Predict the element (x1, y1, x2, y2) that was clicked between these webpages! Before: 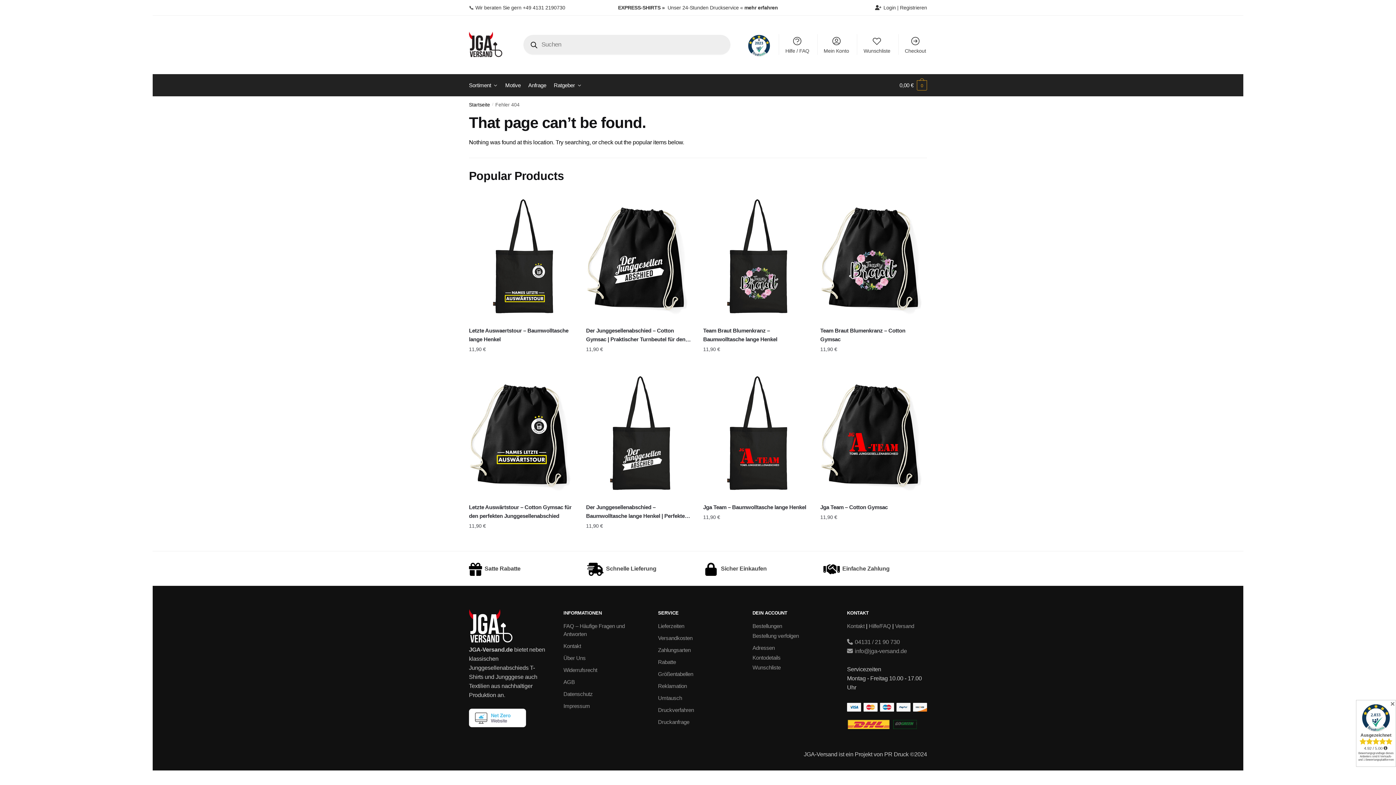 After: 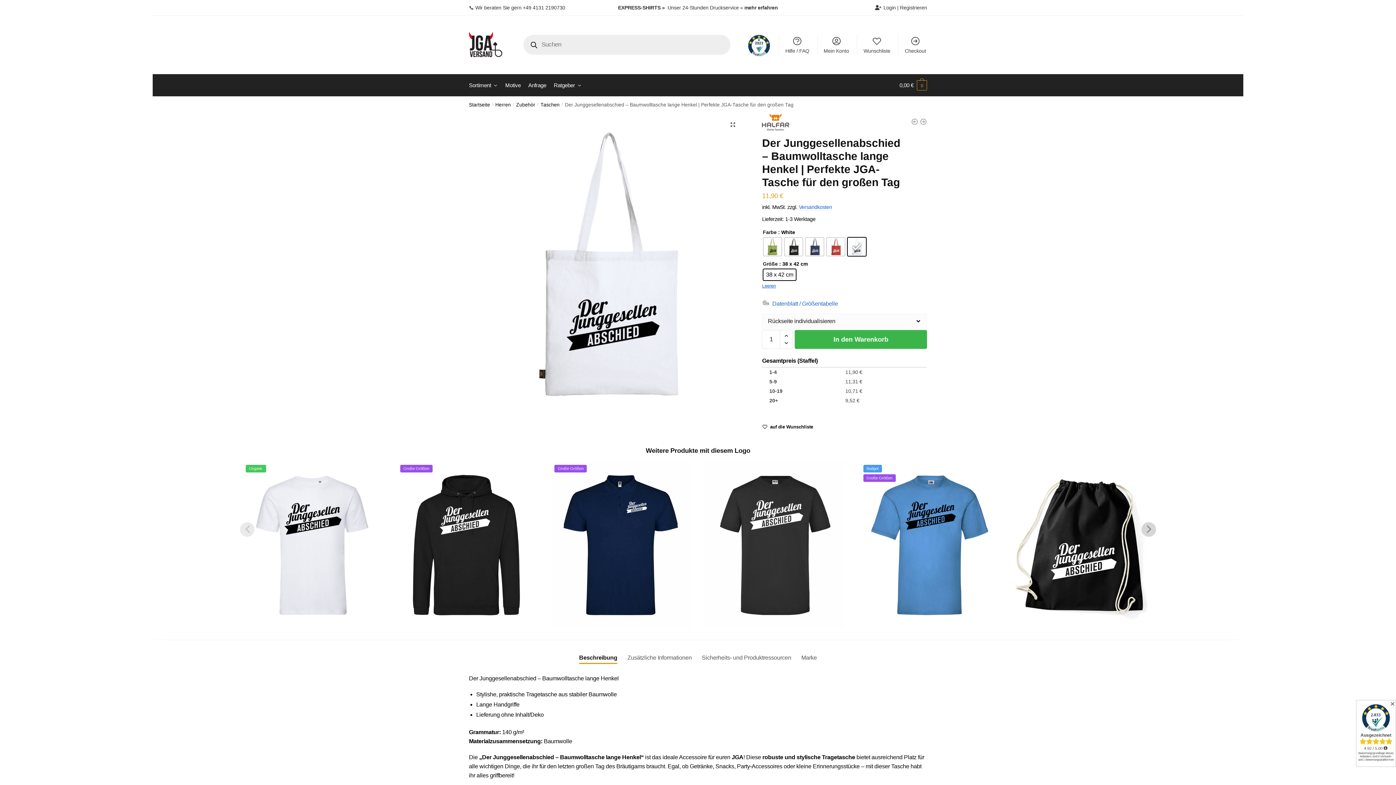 Action: bbox: (586, 503, 692, 520) label: Der Junggesellenabschied – Baumwolltasche lange Henkel | Perfekte JGA-Tasche für den großen Tag